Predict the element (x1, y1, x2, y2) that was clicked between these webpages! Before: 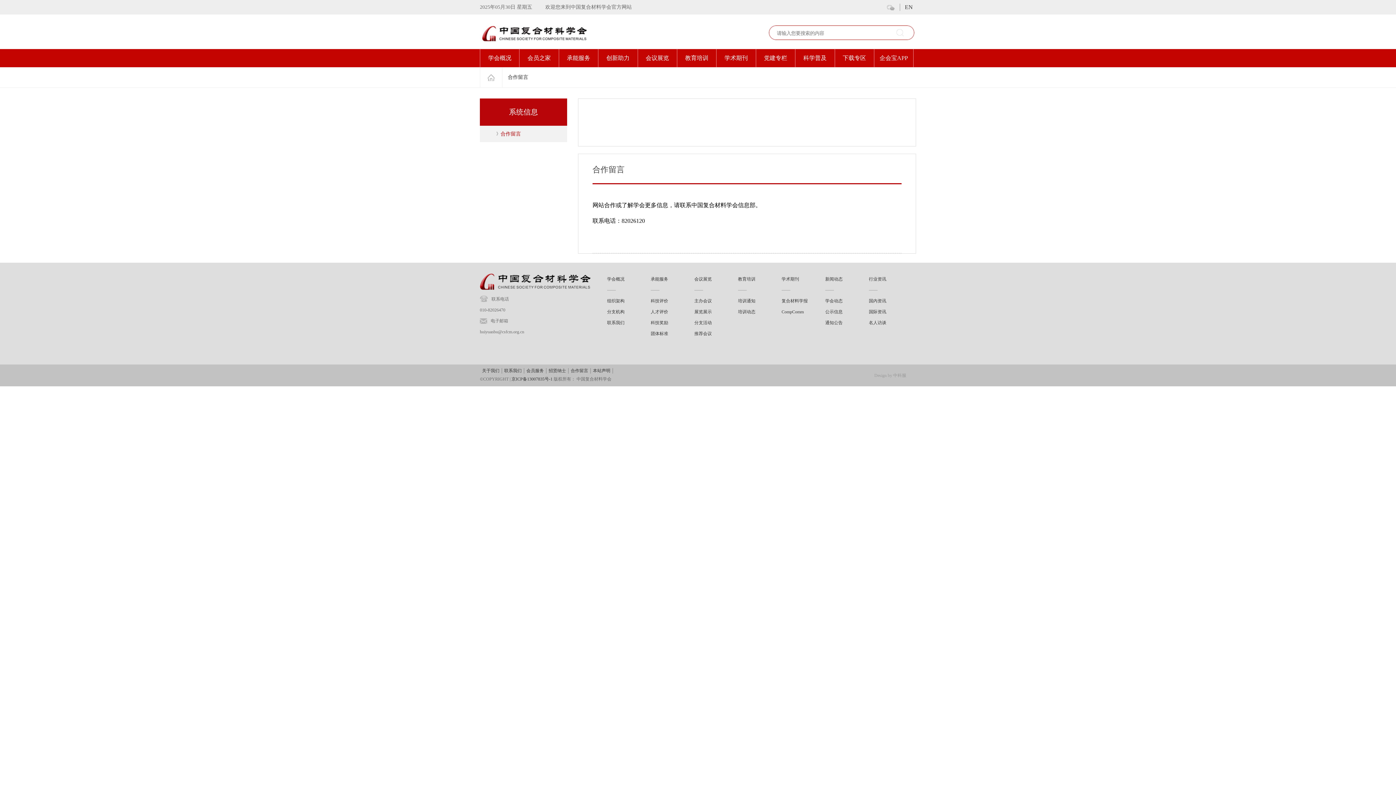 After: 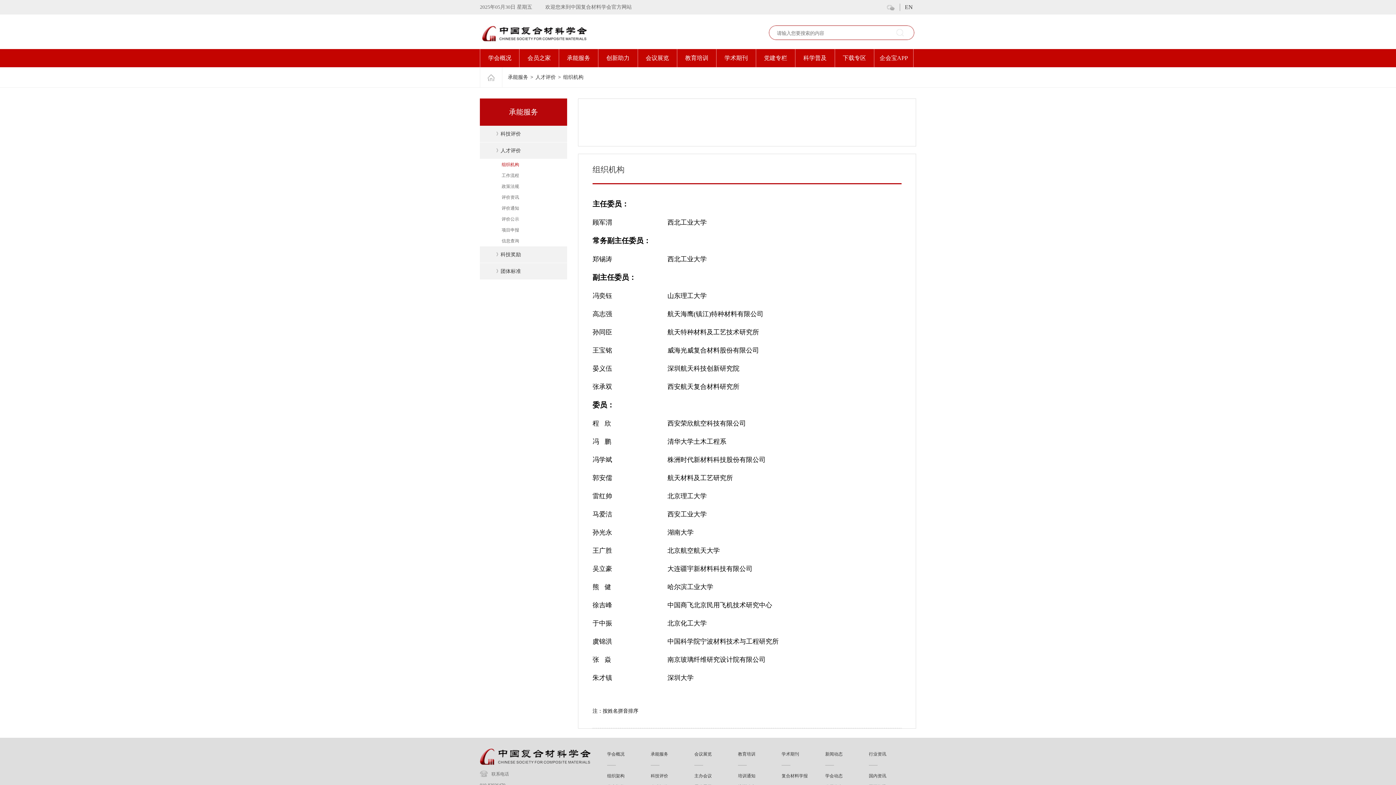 Action: bbox: (650, 309, 668, 314) label: 人才评价